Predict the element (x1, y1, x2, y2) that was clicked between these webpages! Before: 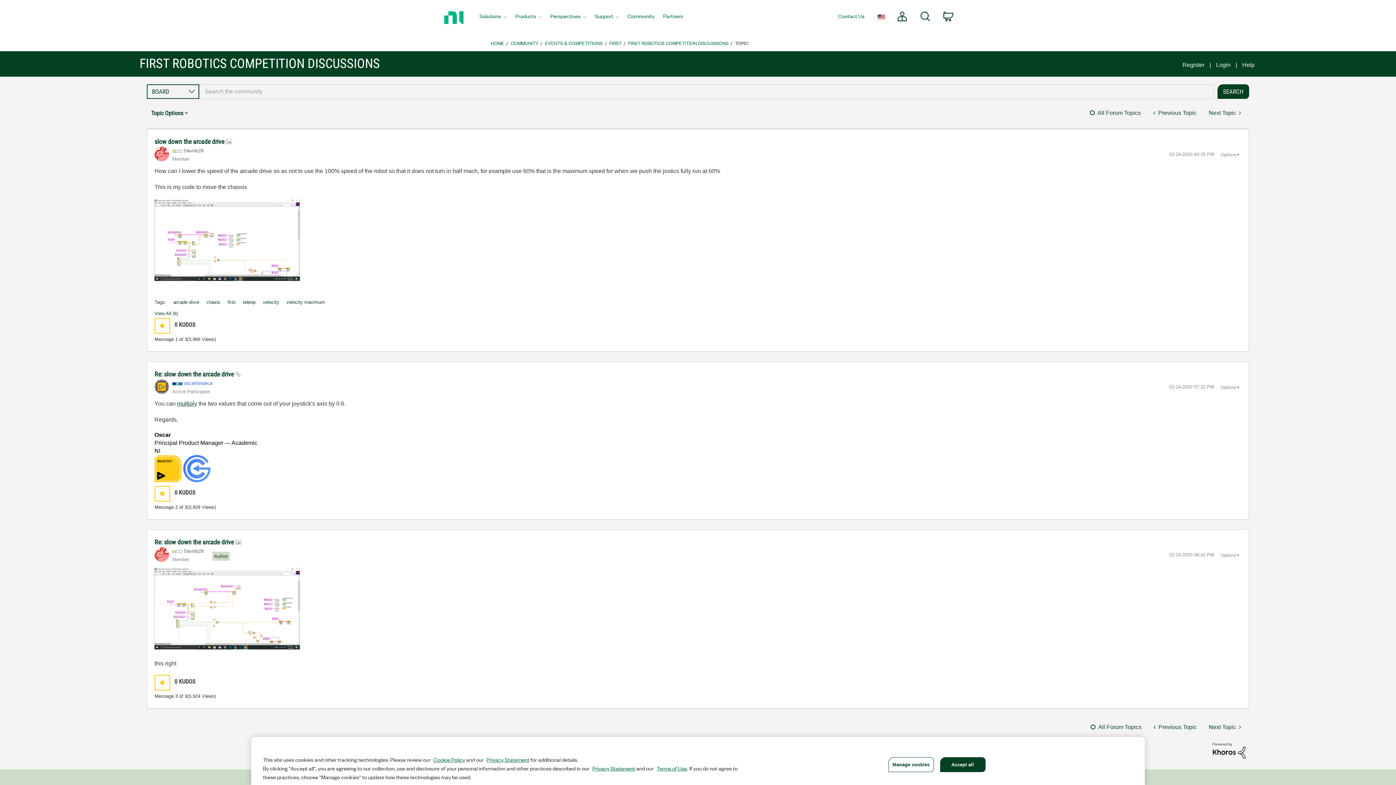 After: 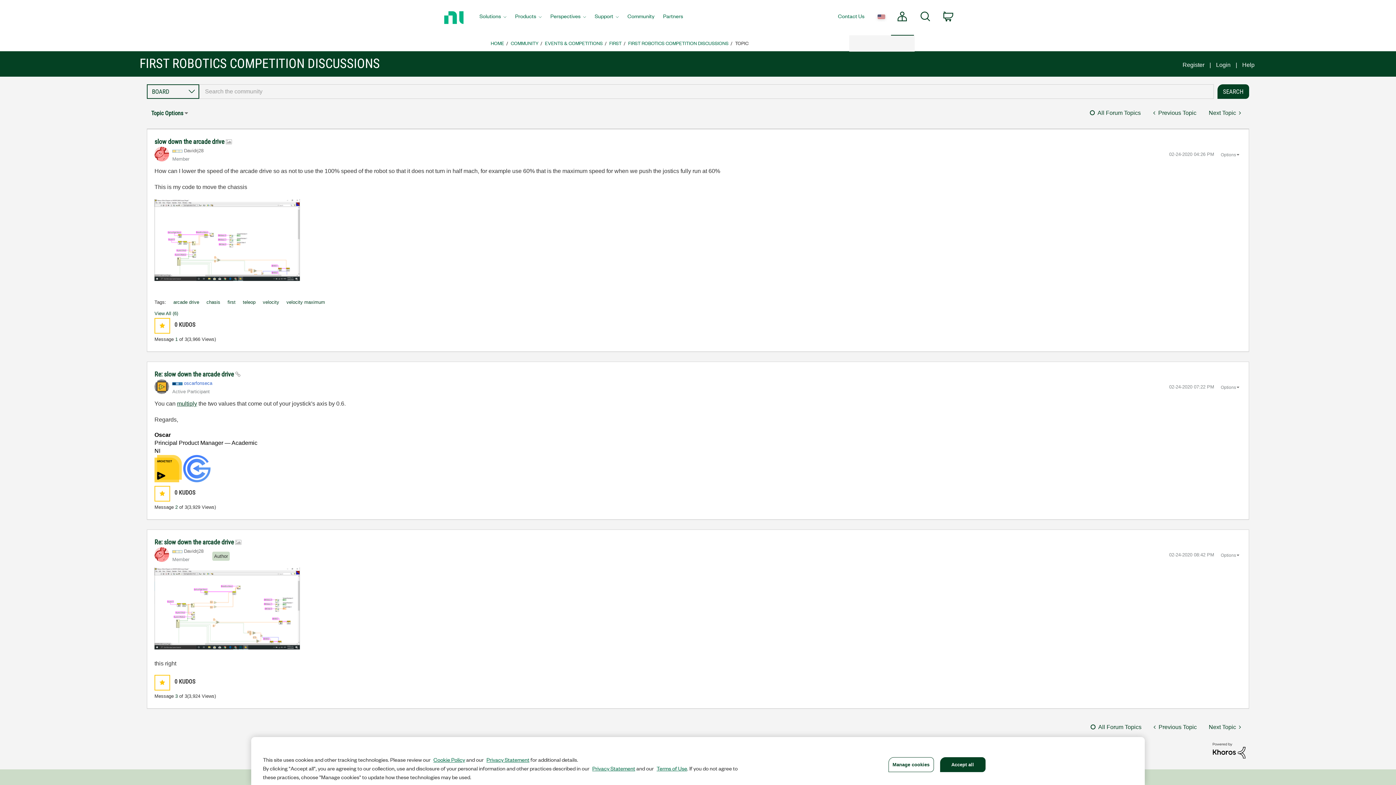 Action: label: My Account bbox: (891, 0, 914, 34)